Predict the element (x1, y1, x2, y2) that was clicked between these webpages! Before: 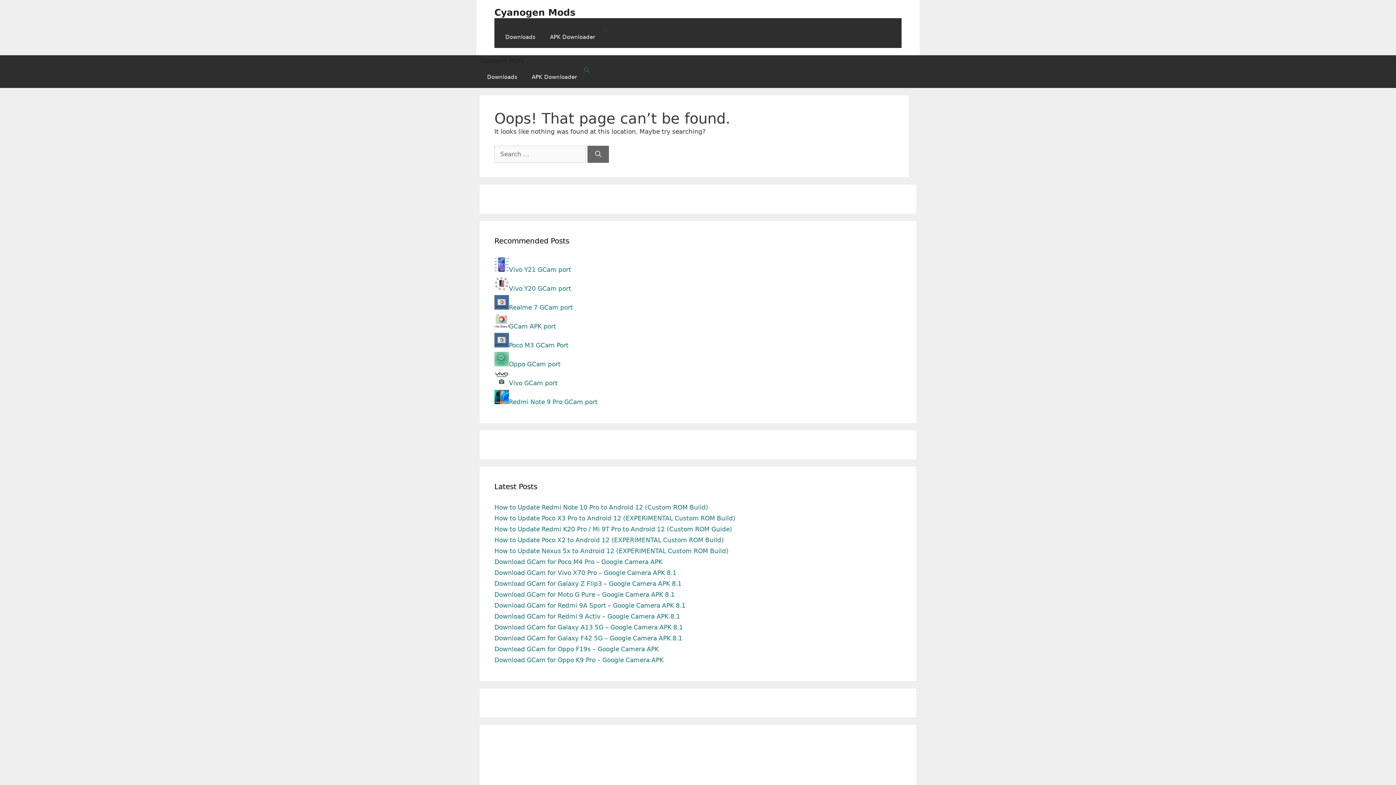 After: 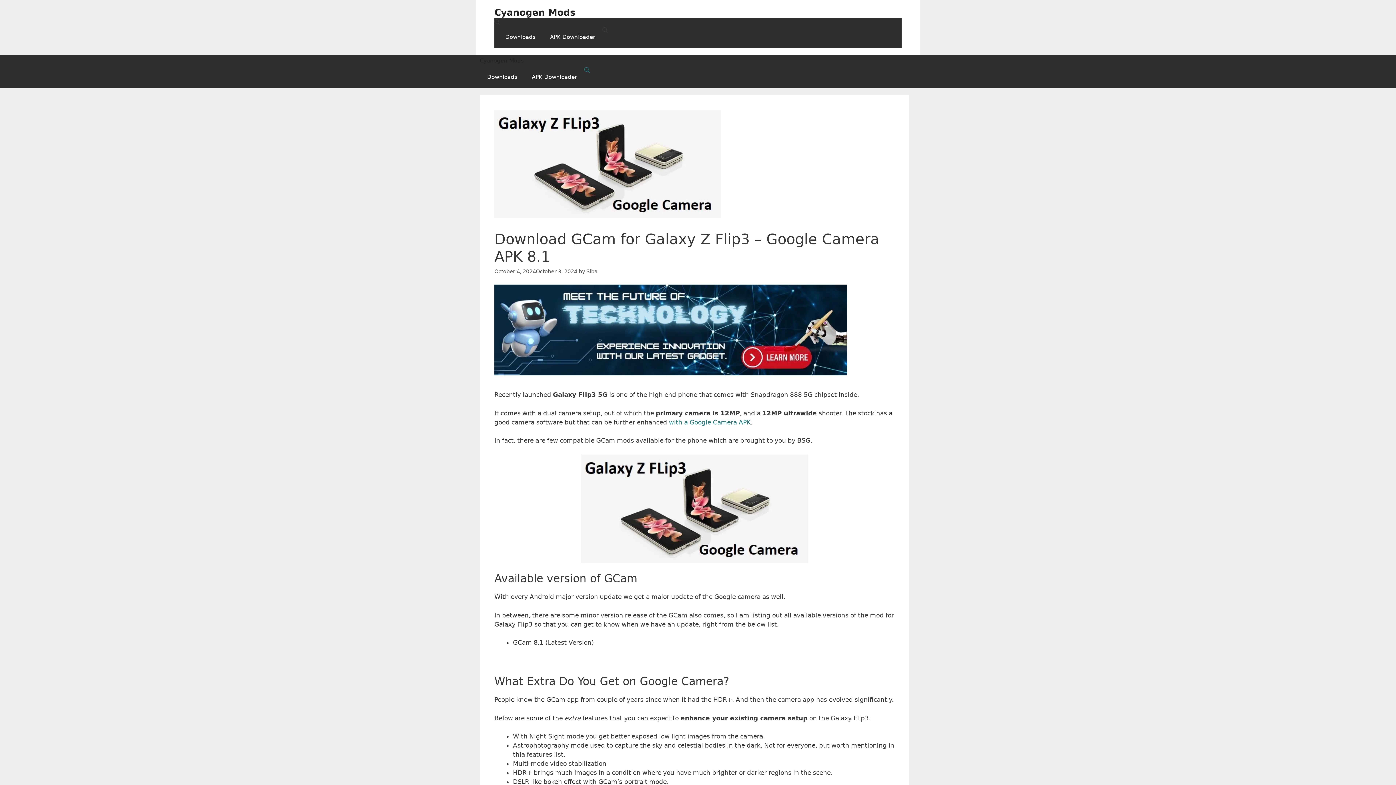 Action: label: Download GCam for Galaxy Z Flip3 – Google Camera APK 8.1 bbox: (494, 580, 681, 587)